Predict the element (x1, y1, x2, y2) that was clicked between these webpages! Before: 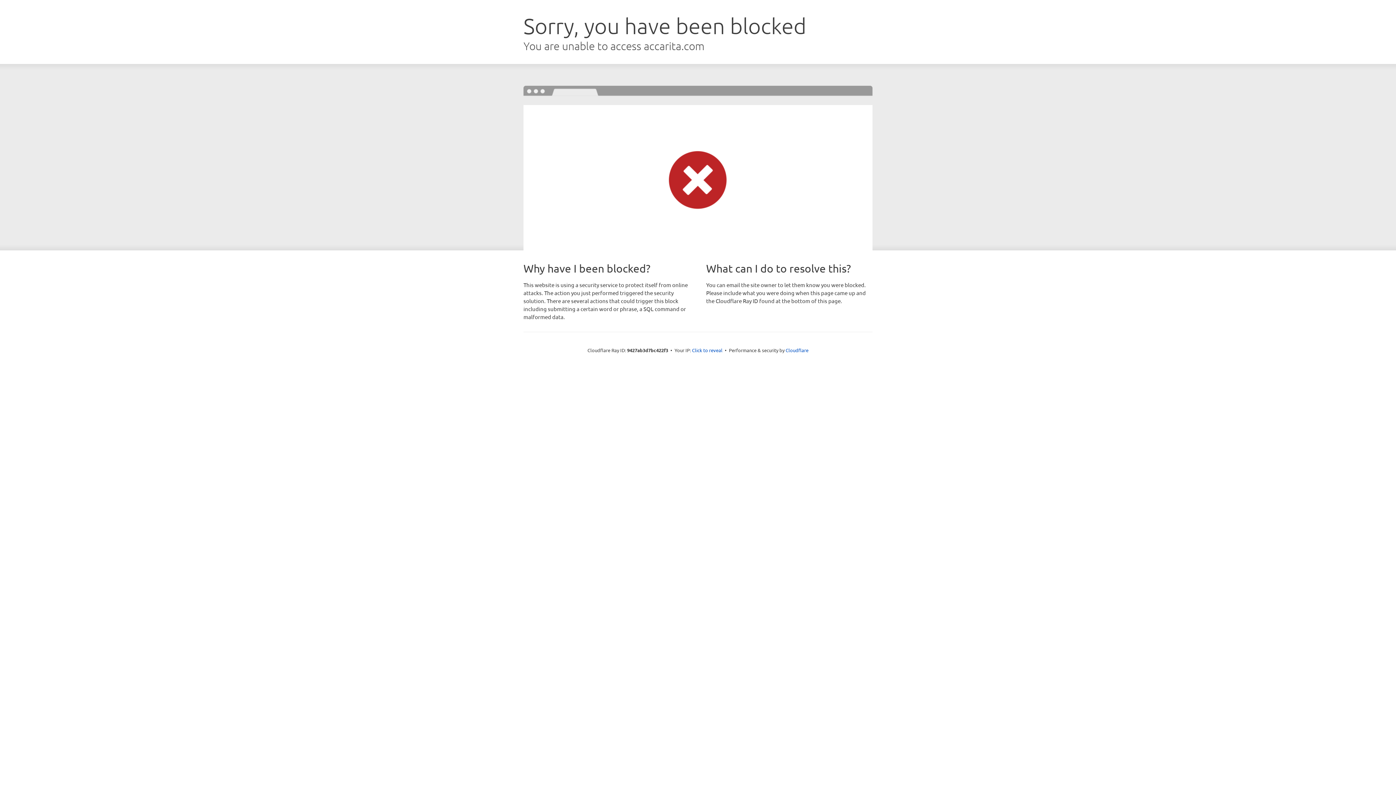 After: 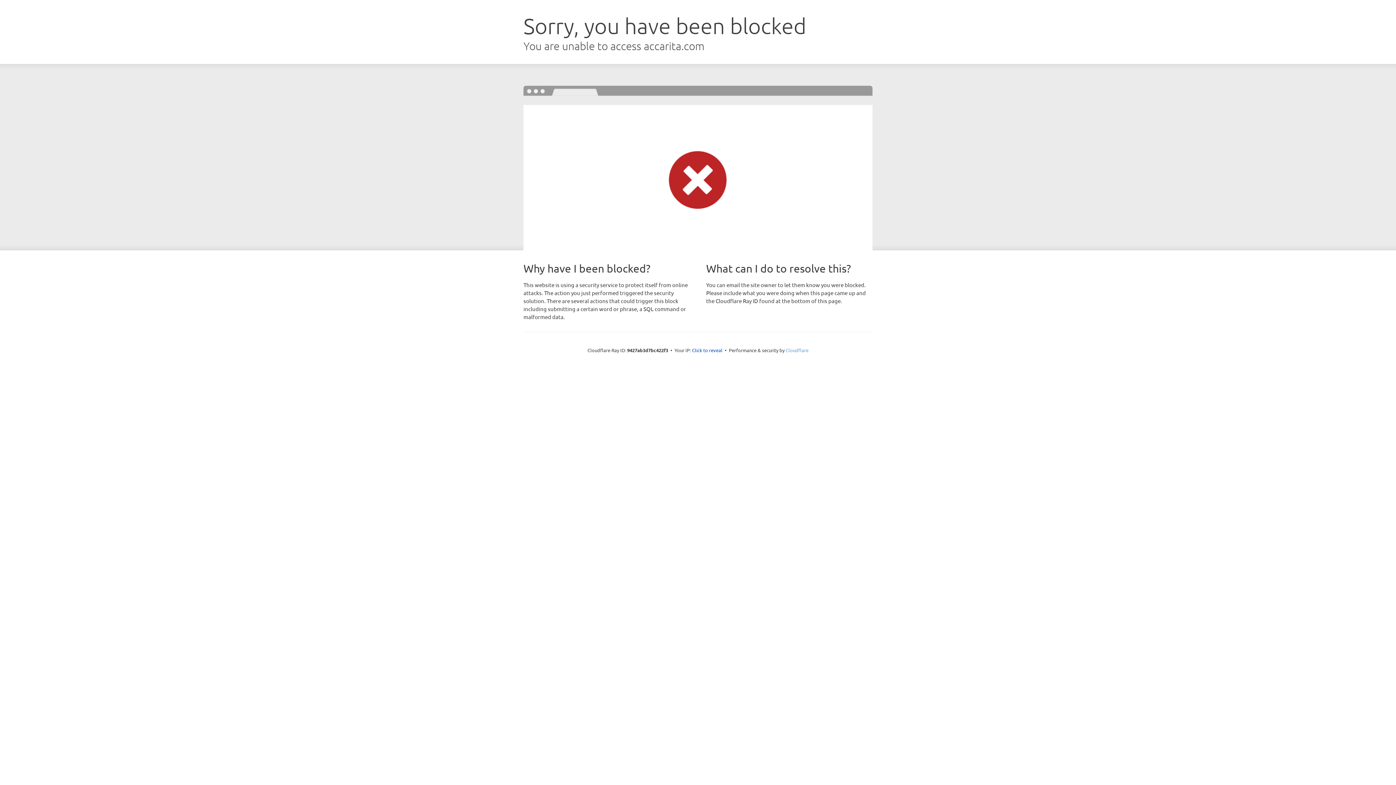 Action: label: Cloudflare bbox: (785, 347, 808, 353)